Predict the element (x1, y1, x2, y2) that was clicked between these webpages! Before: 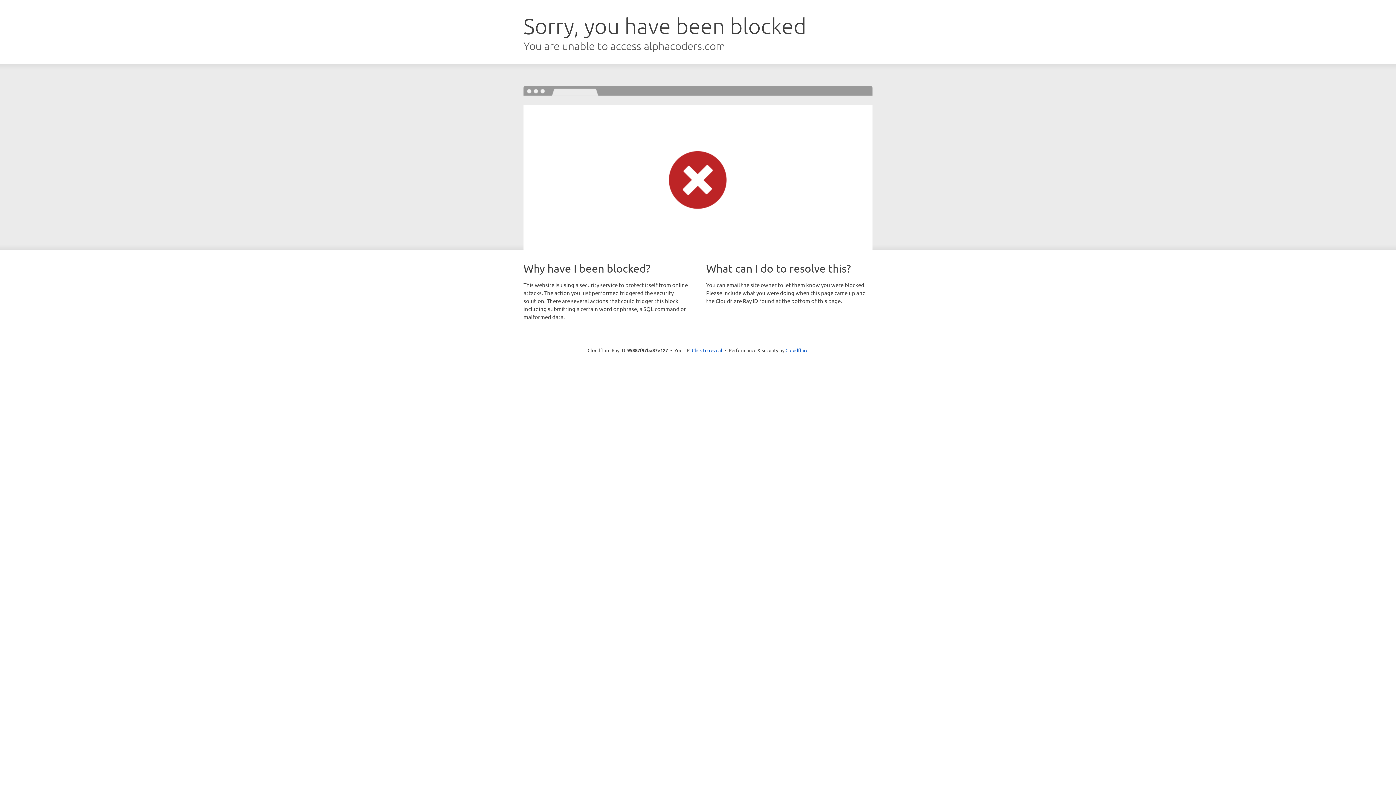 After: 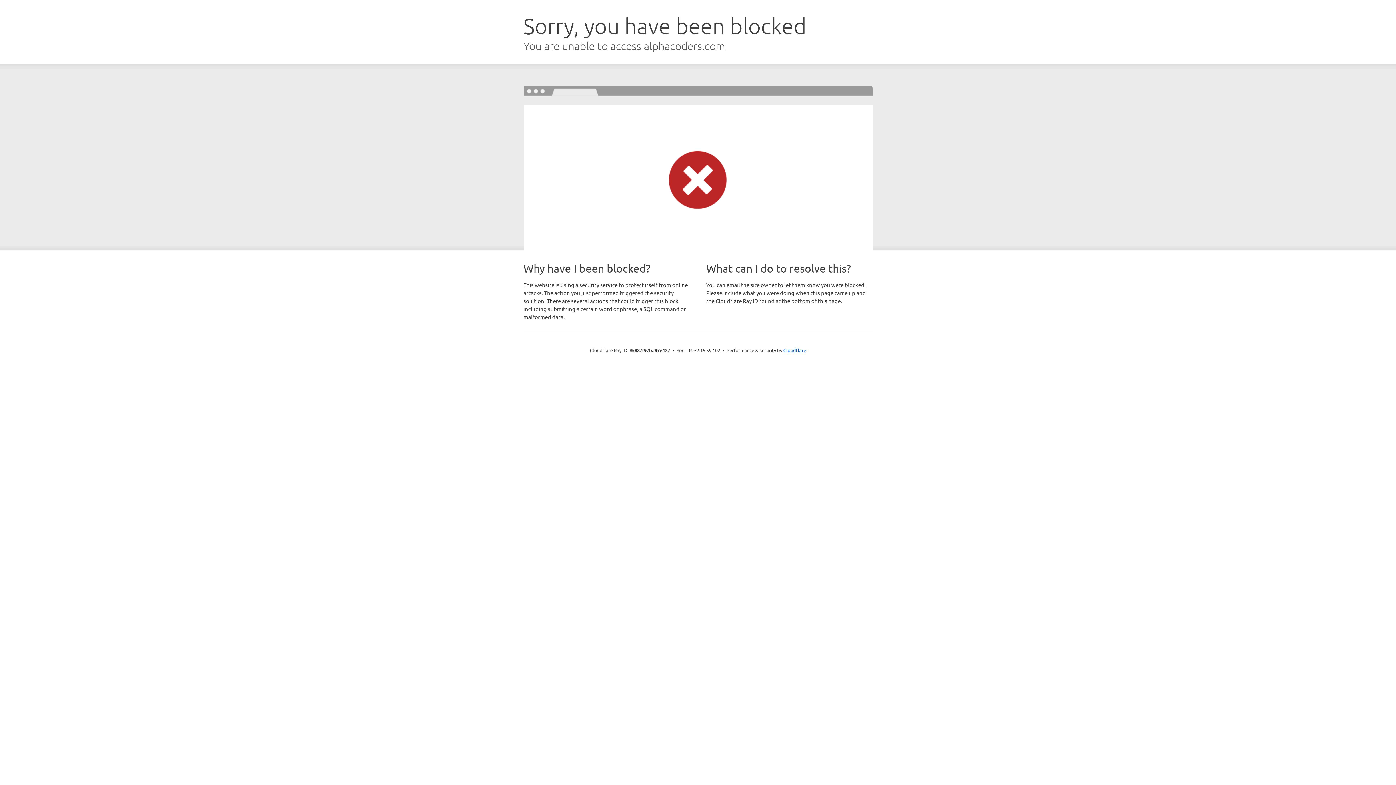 Action: bbox: (692, 346, 722, 353) label: Click to reveal